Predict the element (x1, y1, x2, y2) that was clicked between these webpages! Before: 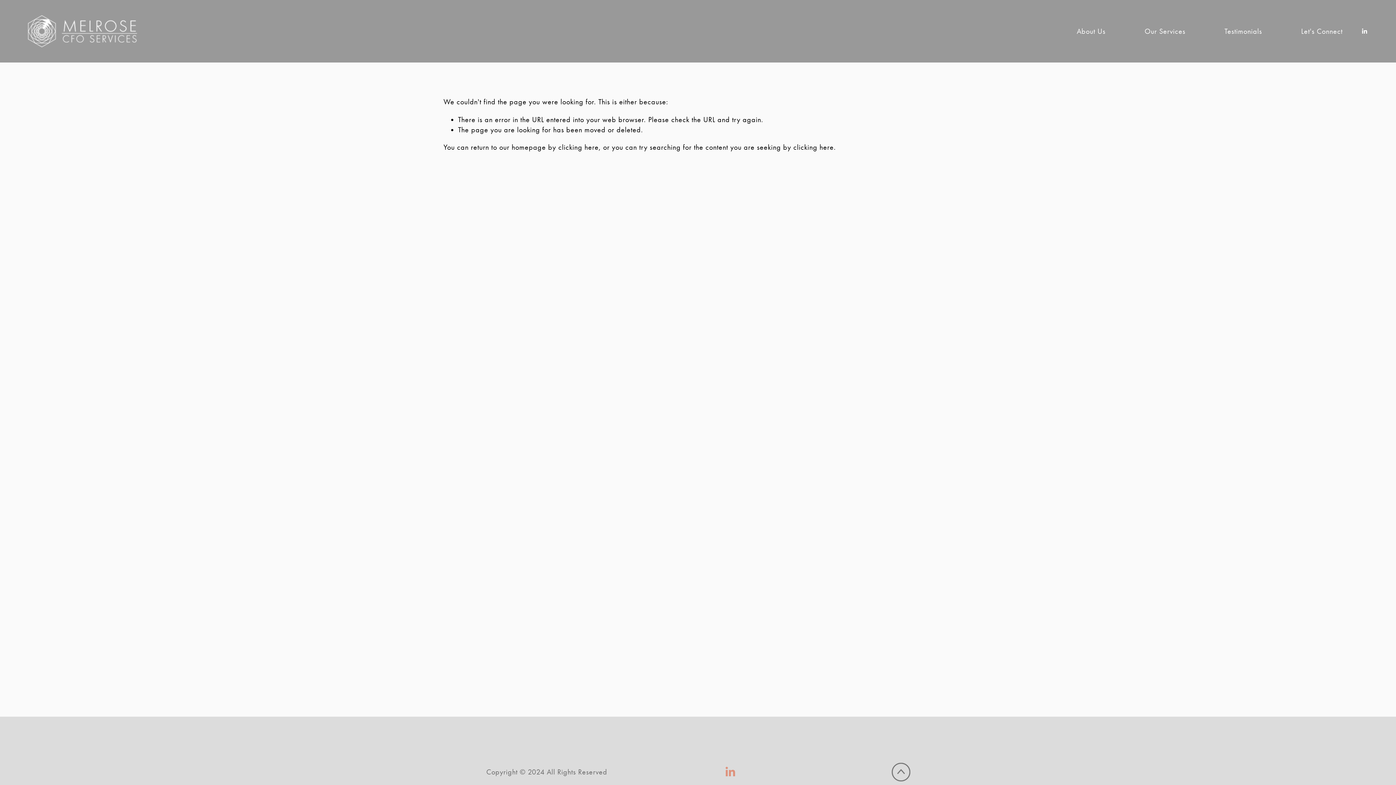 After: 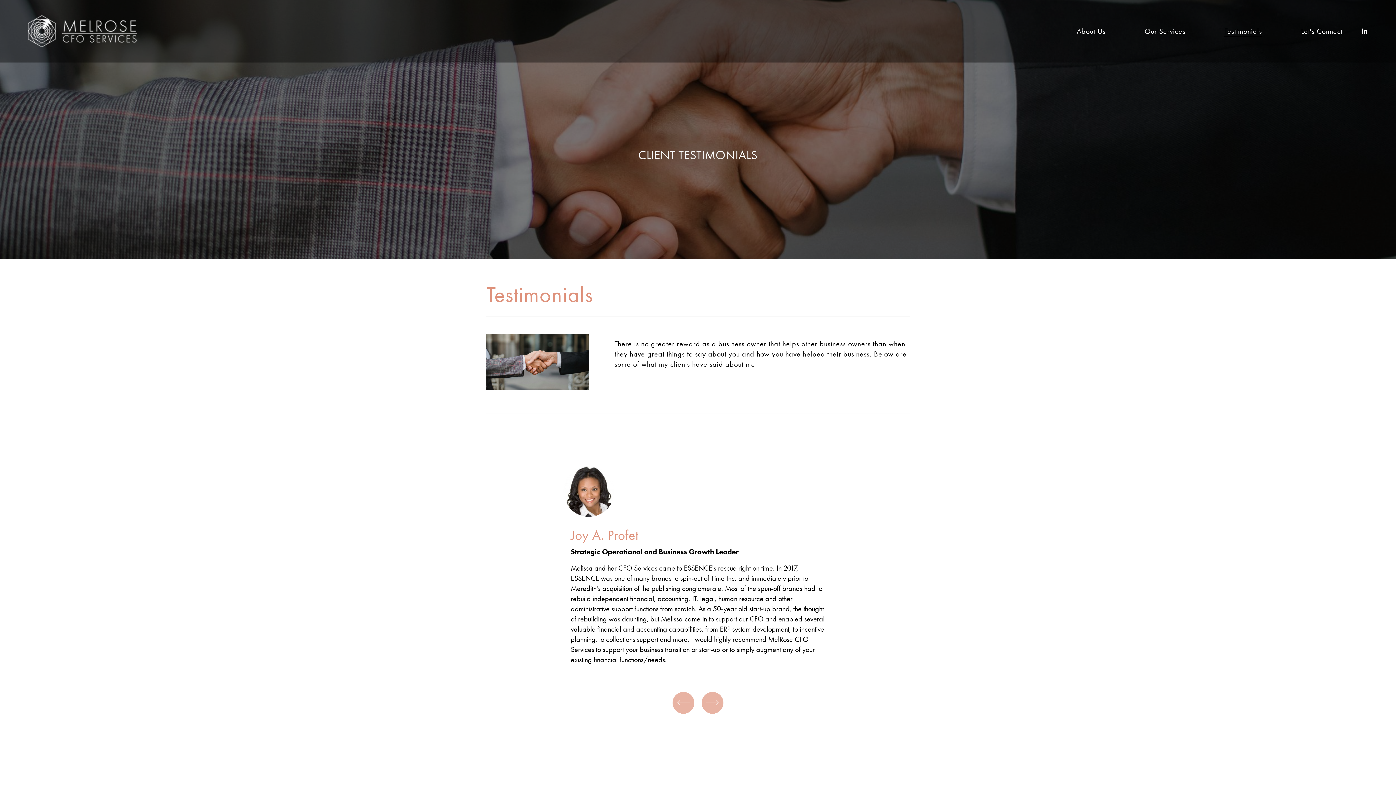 Action: bbox: (1224, 25, 1262, 37) label: Testimonials